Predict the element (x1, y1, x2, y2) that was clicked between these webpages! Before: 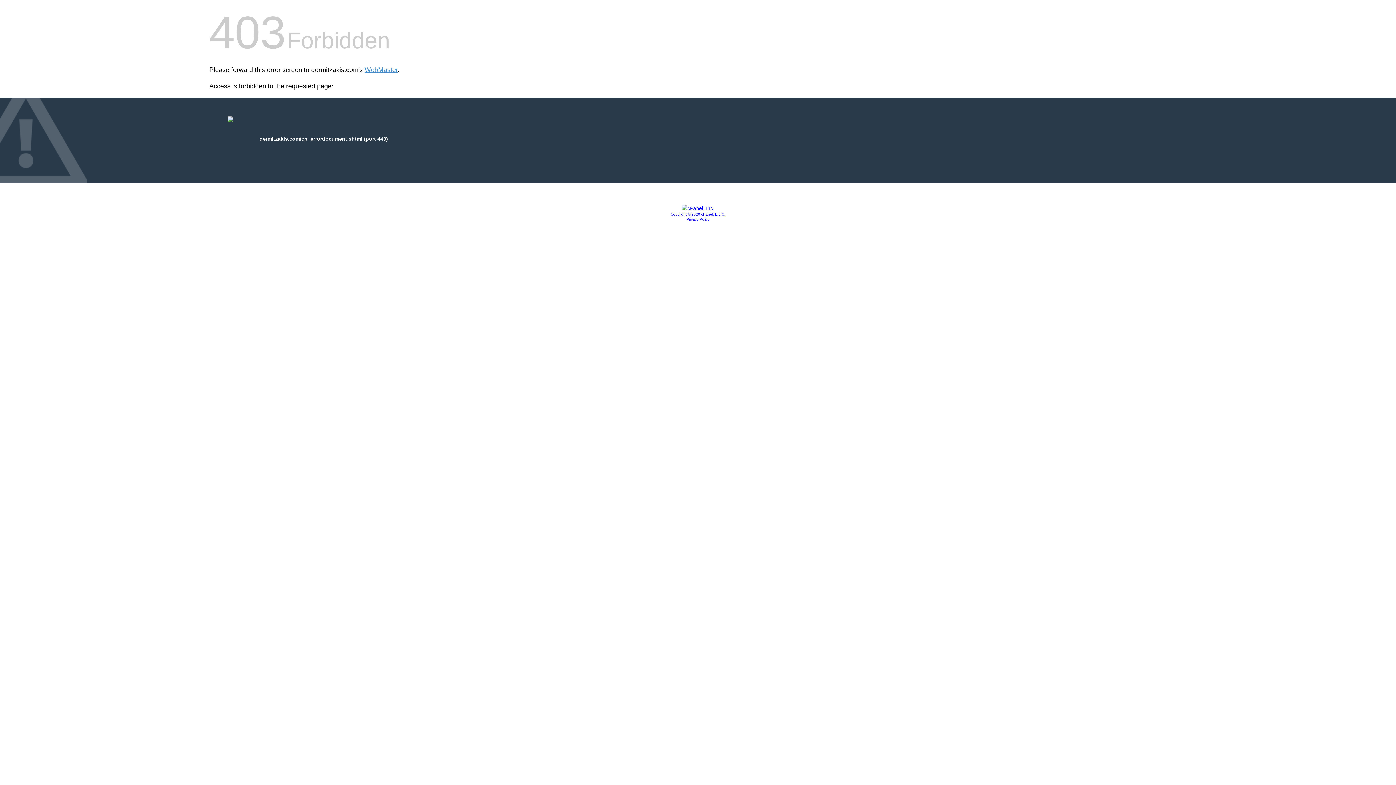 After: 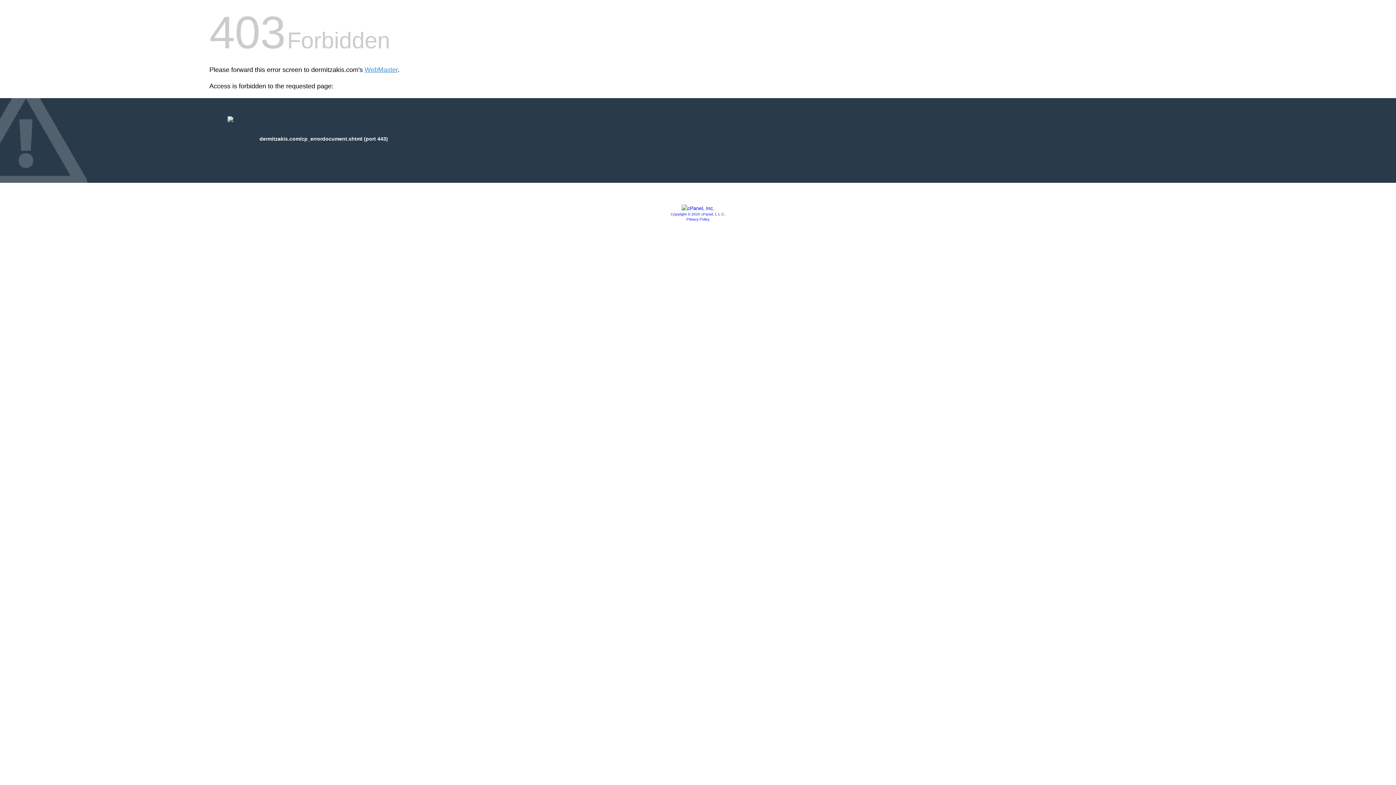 Action: bbox: (681, 205, 714, 211)